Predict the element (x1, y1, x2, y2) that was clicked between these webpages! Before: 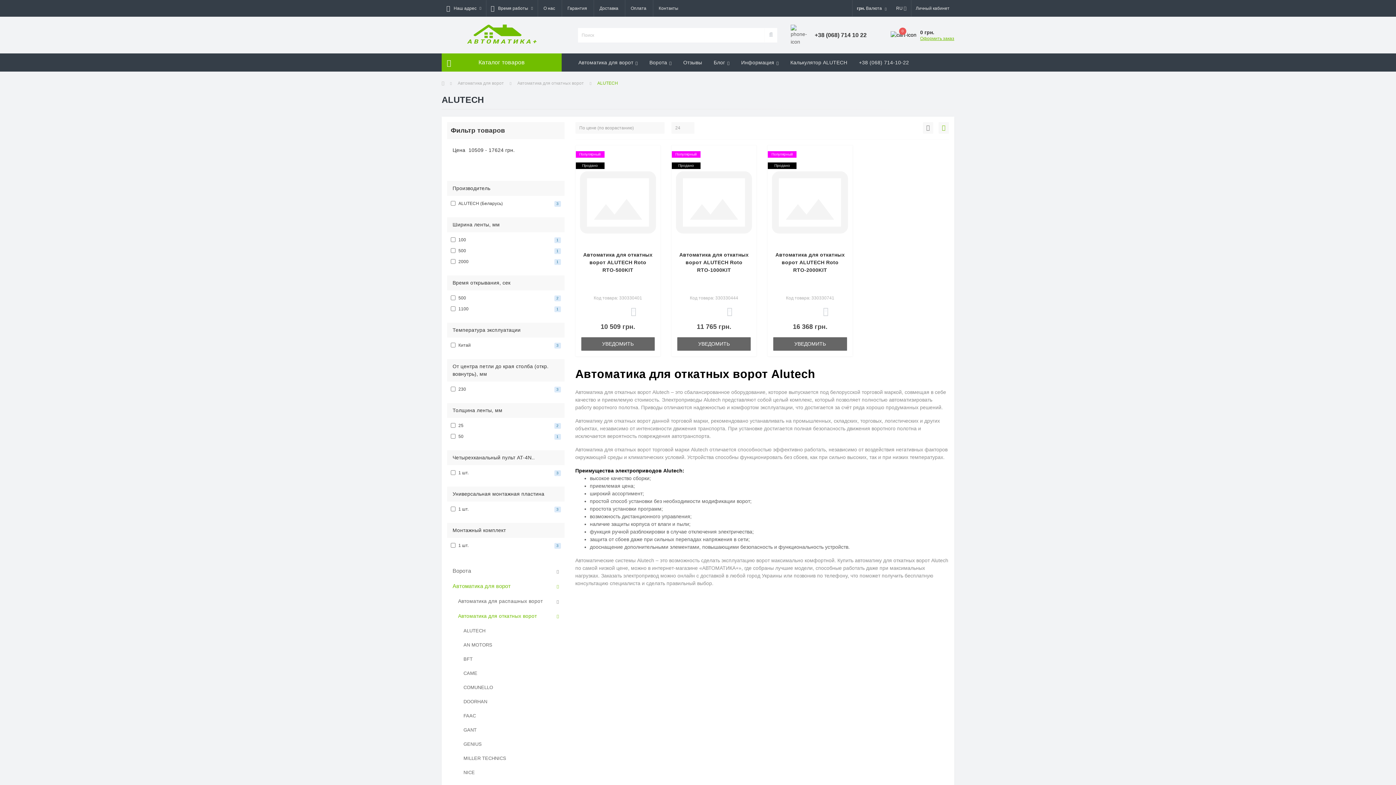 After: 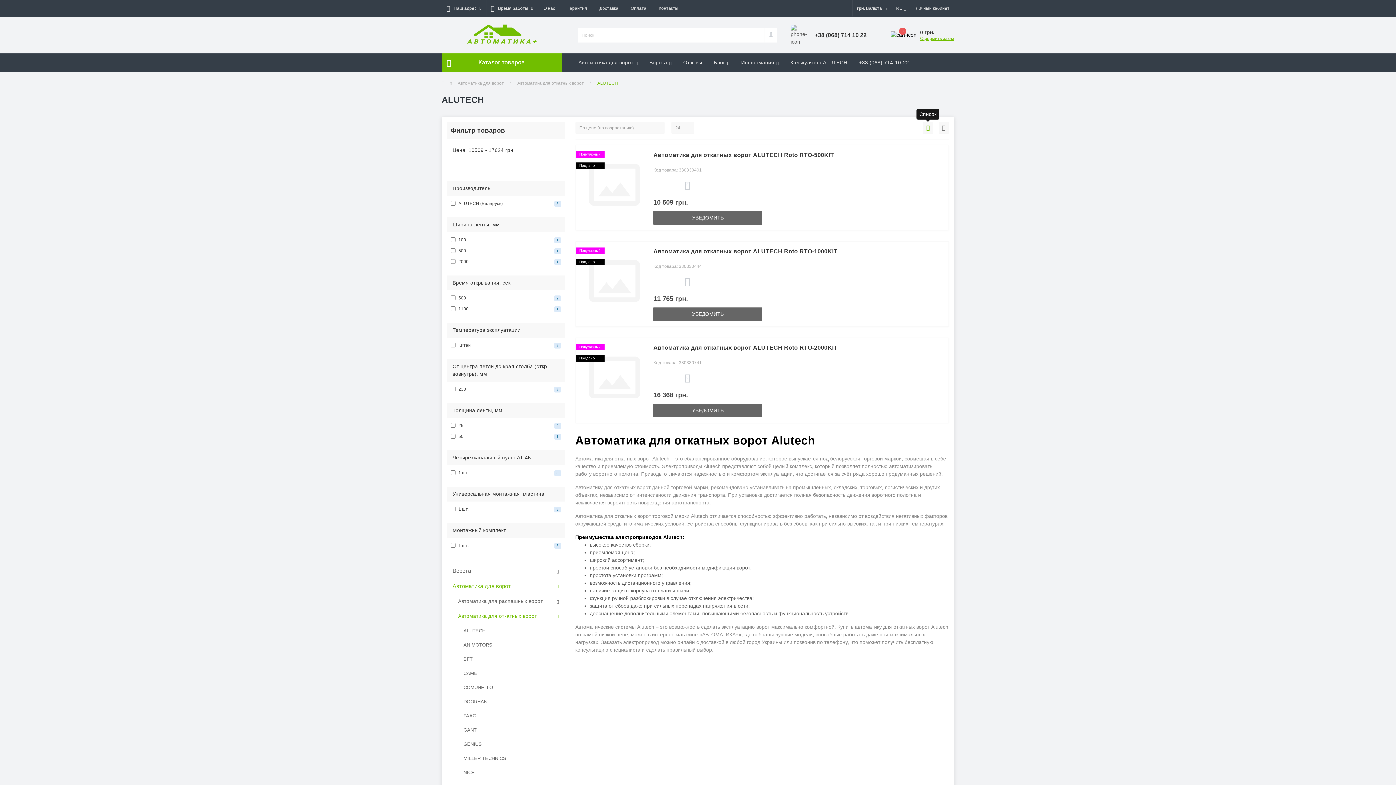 Action: bbox: (923, 122, 933, 133)